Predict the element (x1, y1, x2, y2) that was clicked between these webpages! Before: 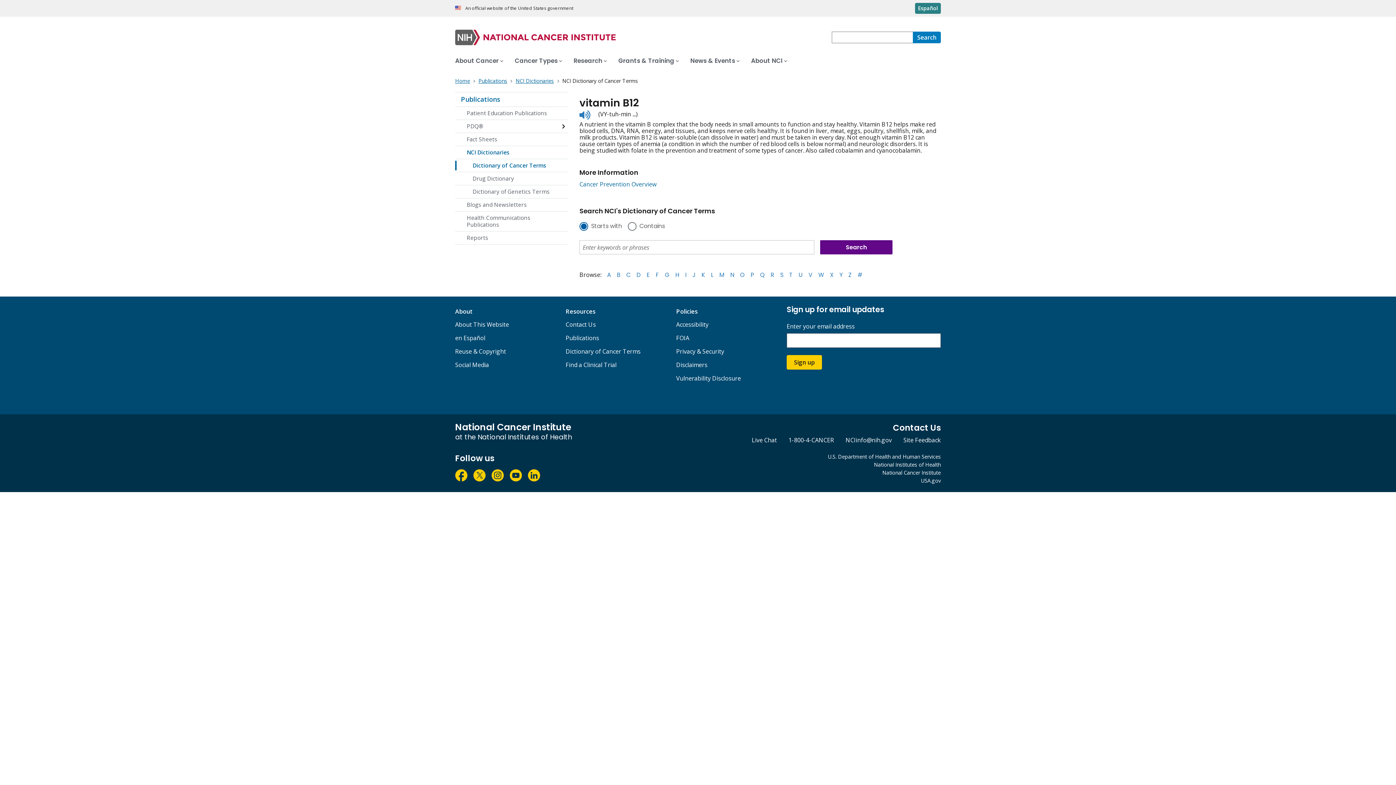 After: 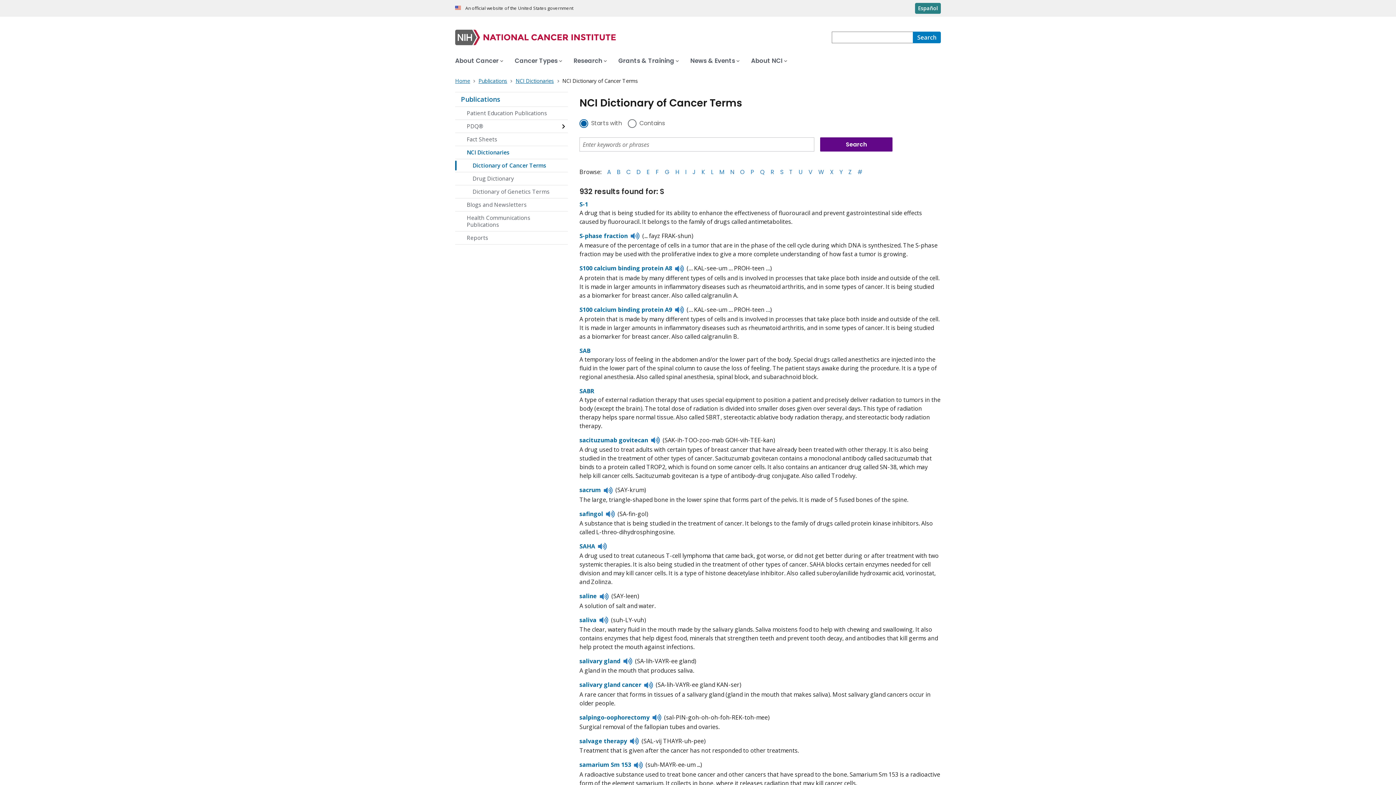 Action: bbox: (780, 270, 783, 279) label: S